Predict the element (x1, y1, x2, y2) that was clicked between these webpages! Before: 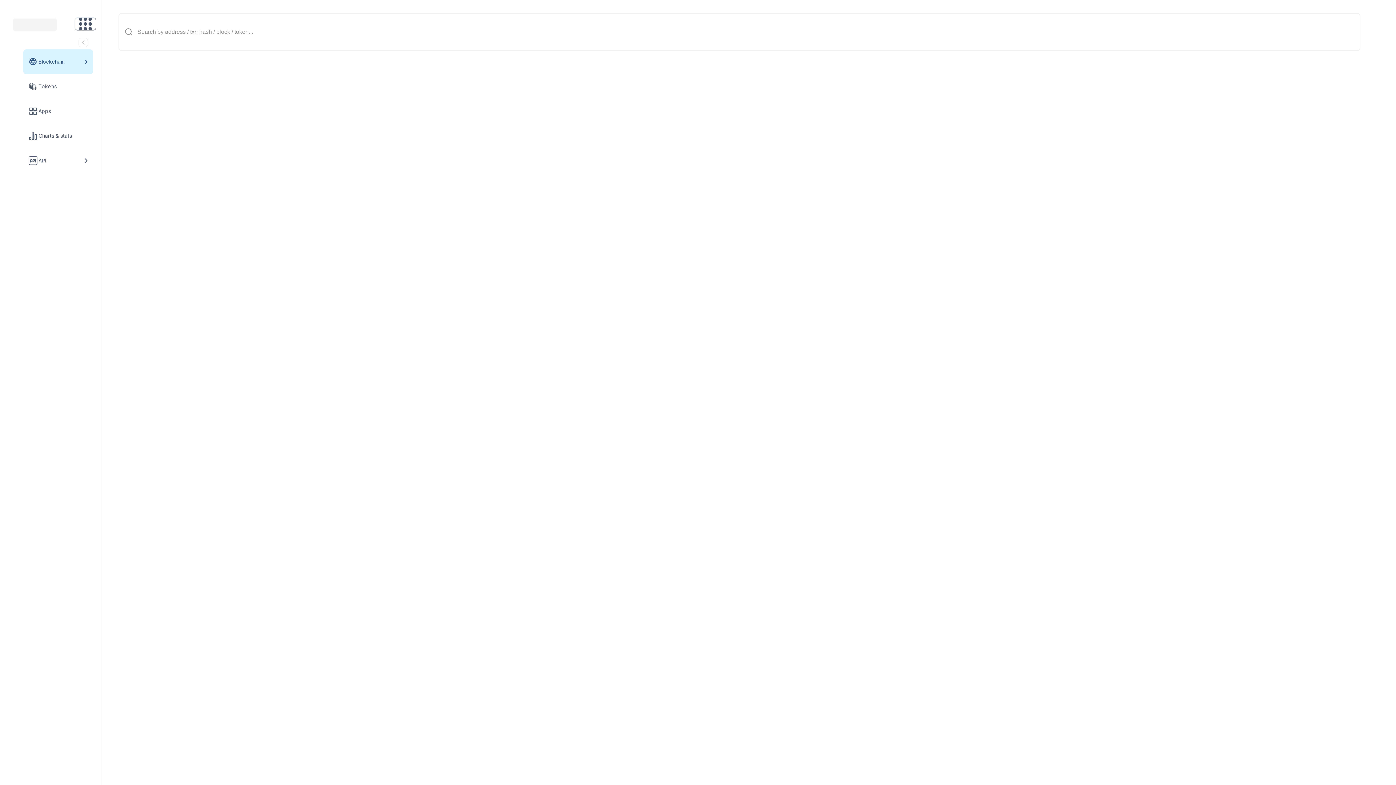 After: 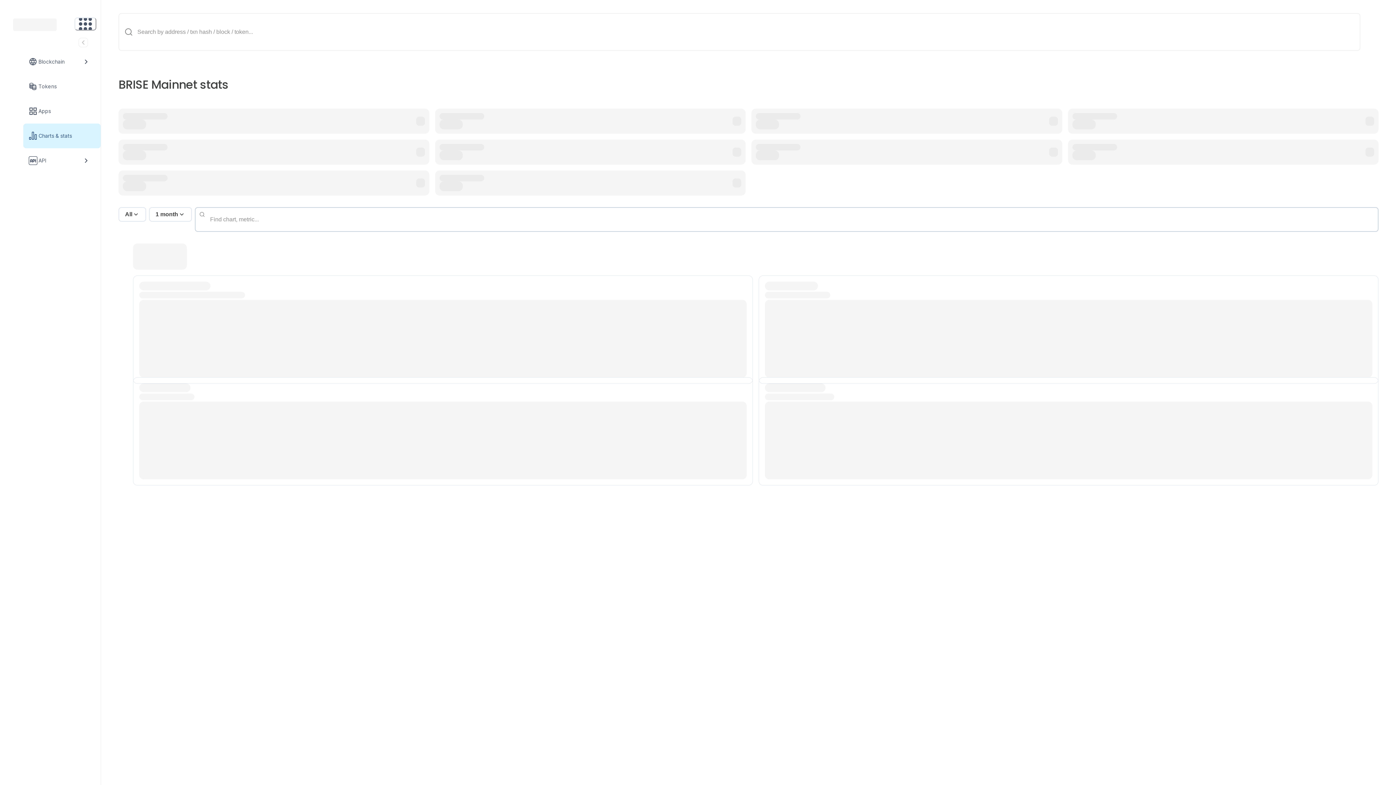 Action: bbox: (23, 123, 100, 148) label: Charts & stats link